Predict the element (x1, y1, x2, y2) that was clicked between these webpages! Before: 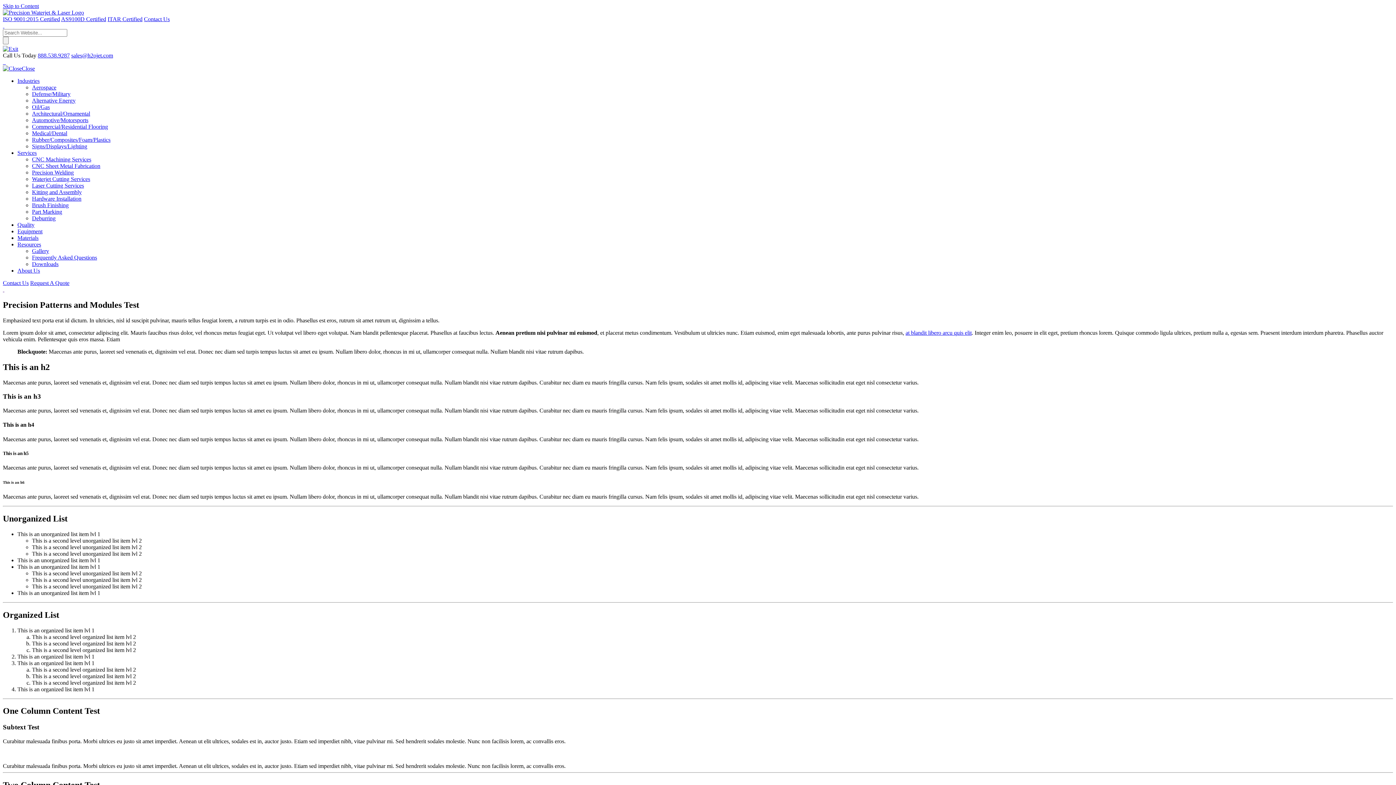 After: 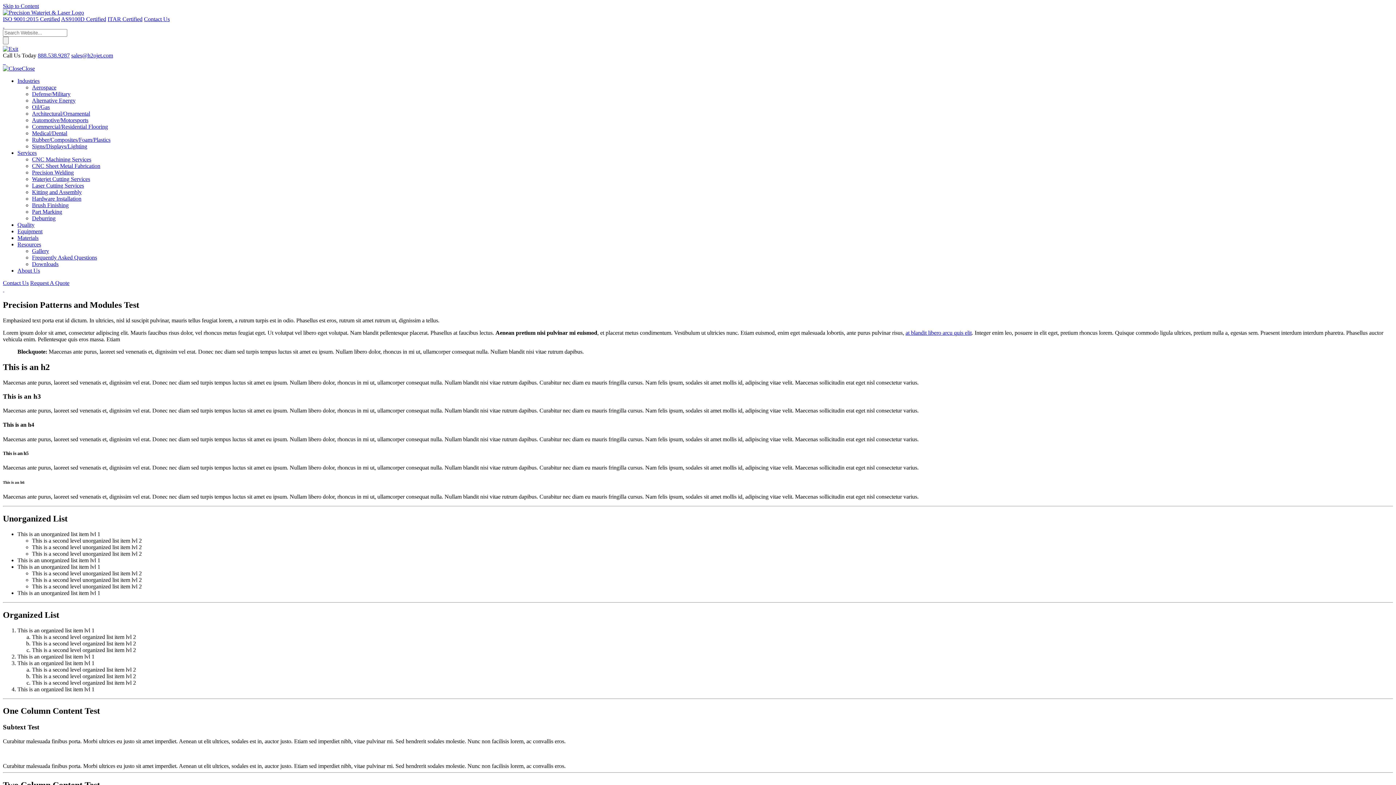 Action: label: Close bbox: (2, 65, 34, 71)